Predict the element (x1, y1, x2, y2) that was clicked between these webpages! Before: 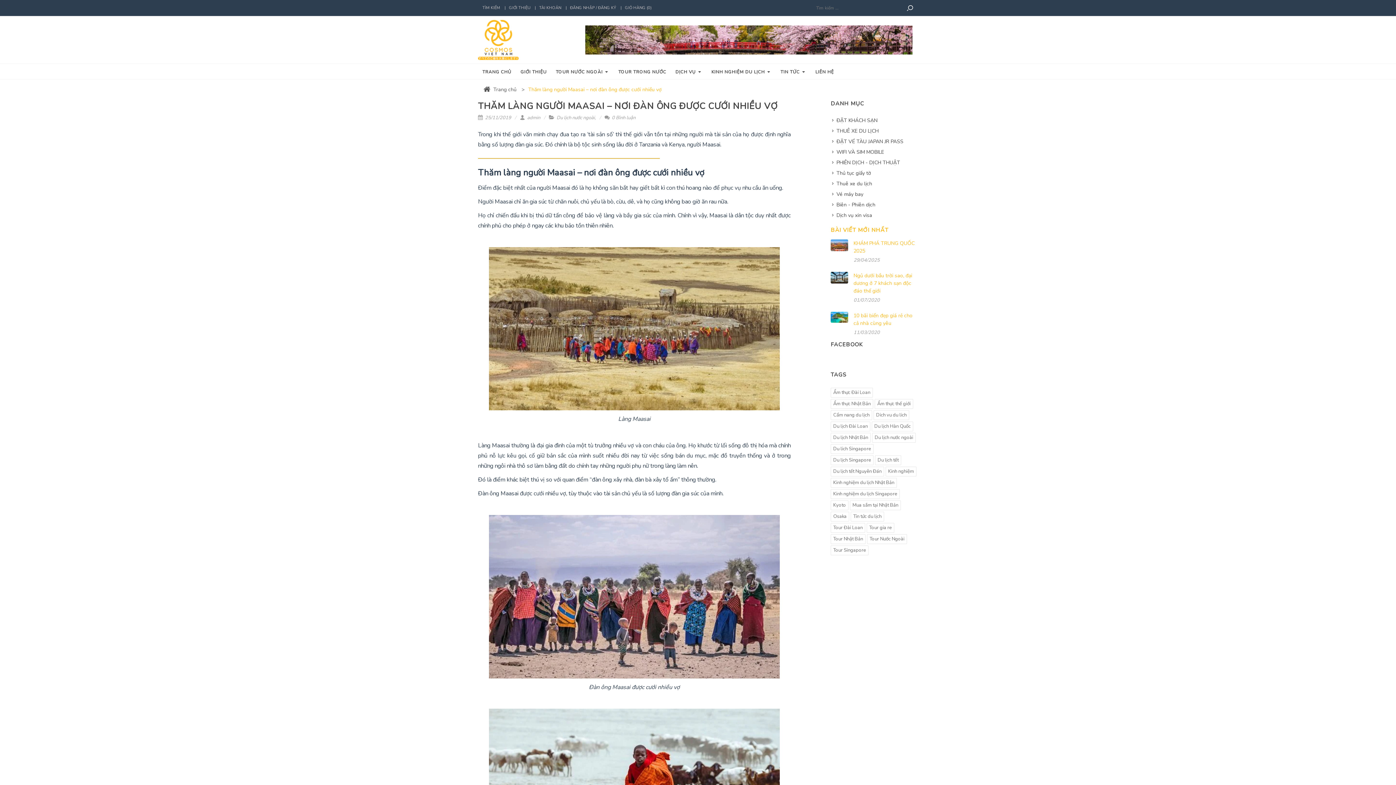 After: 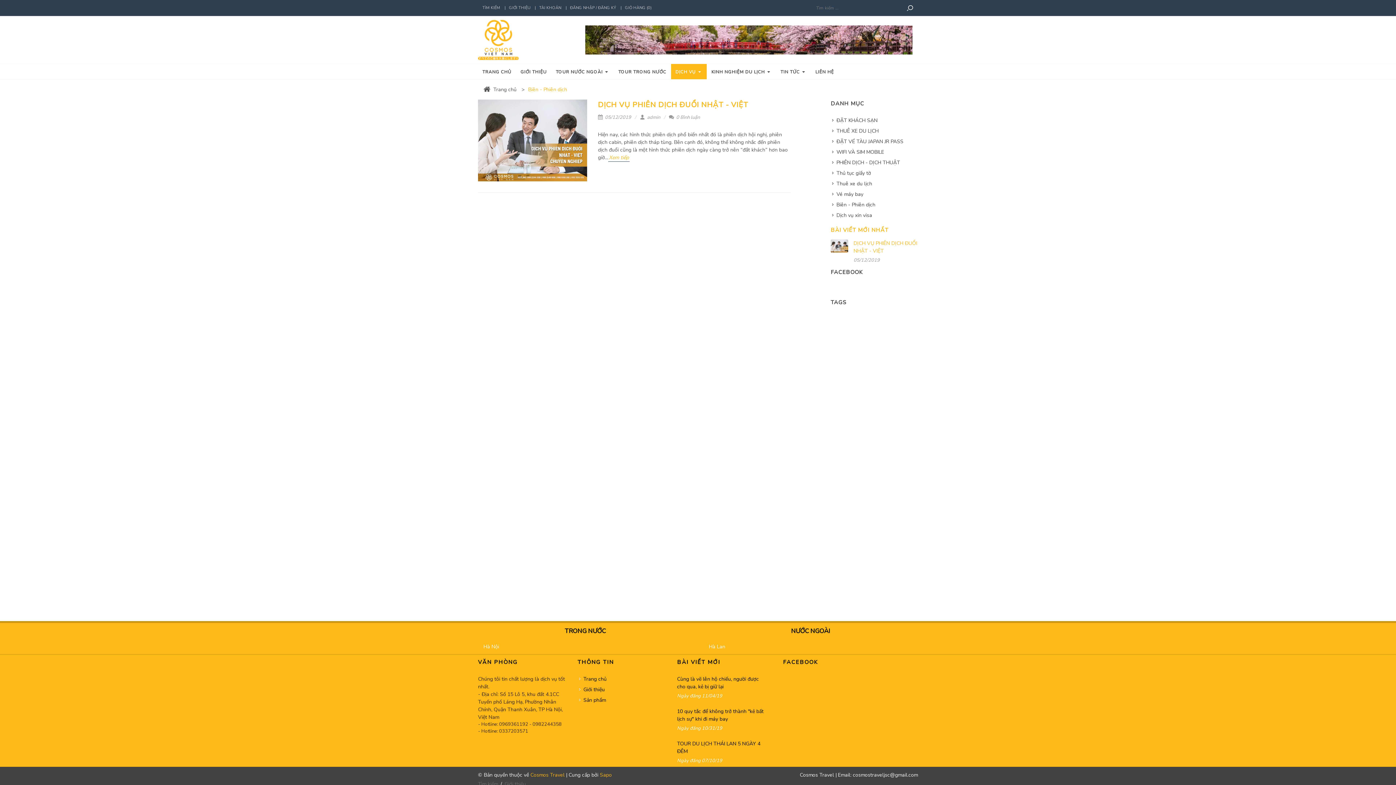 Action: bbox: (832, 201, 876, 208) label: Biên - Phiên dịch